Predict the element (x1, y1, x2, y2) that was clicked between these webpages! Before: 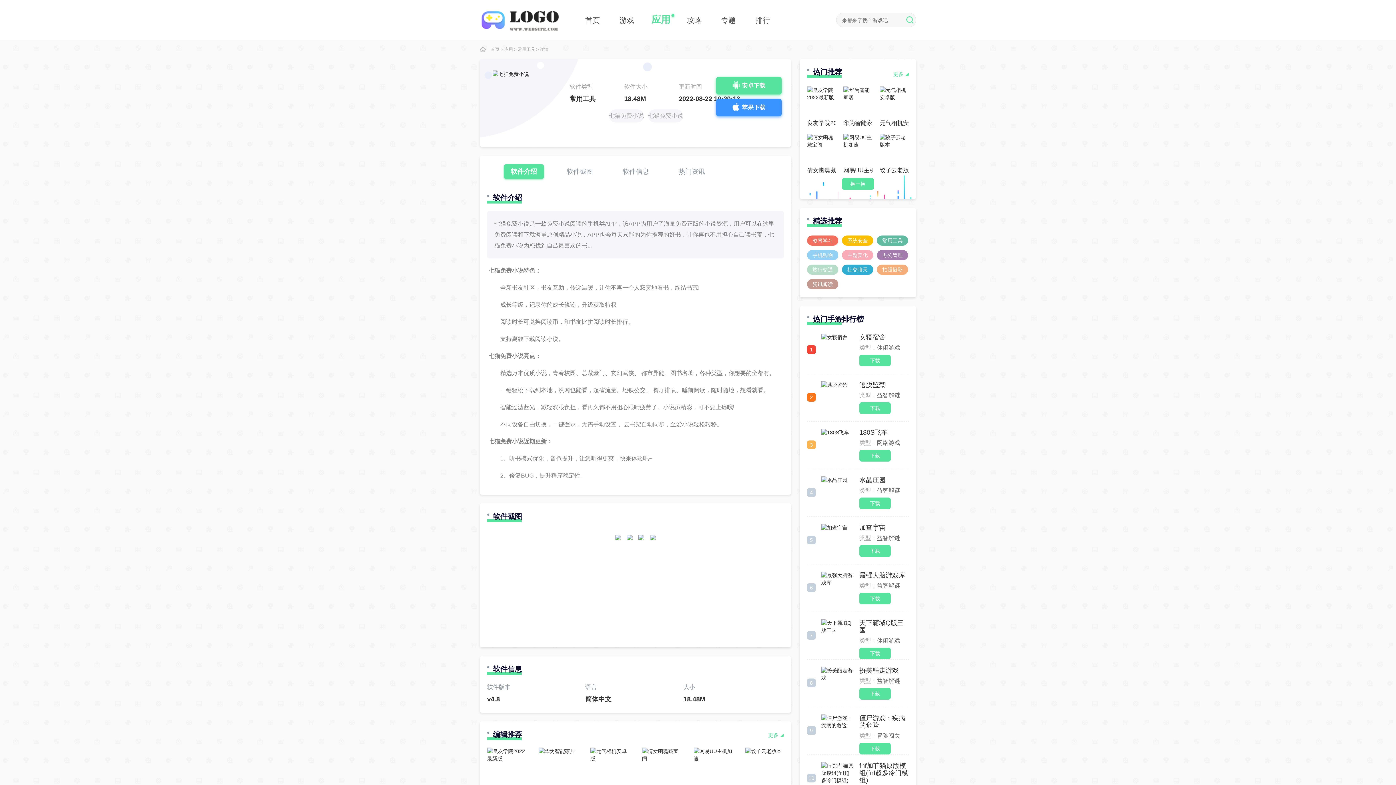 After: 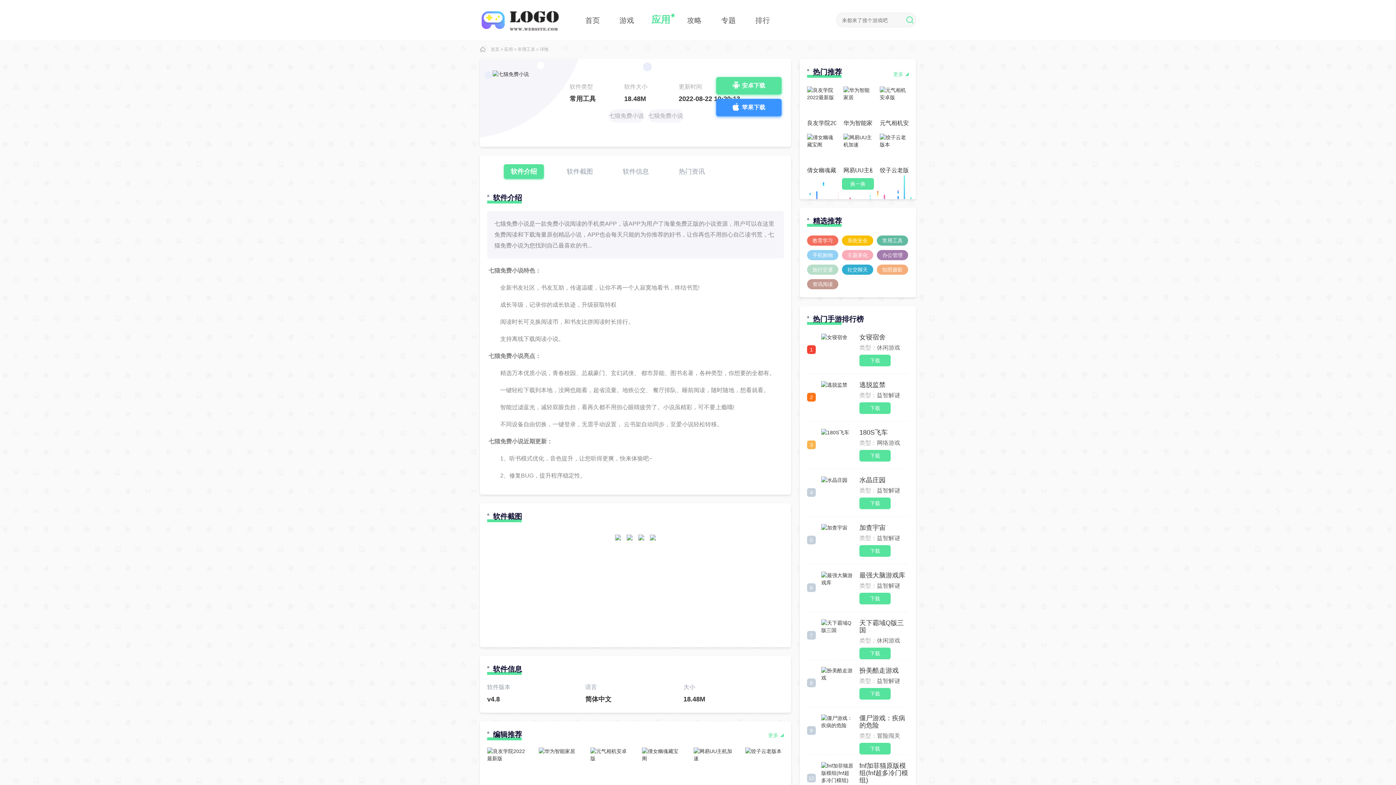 Action: bbox: (842, 235, 873, 245) label: 系统安全